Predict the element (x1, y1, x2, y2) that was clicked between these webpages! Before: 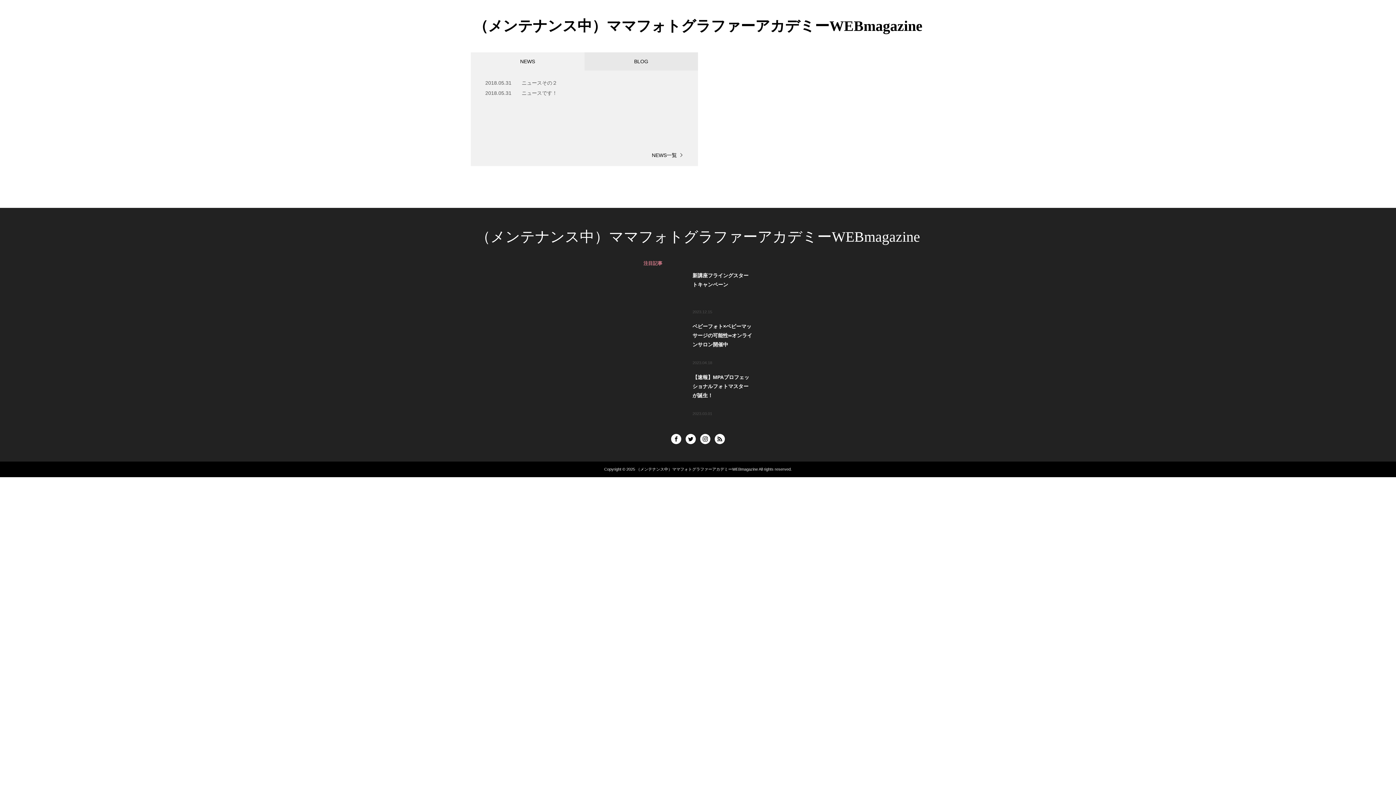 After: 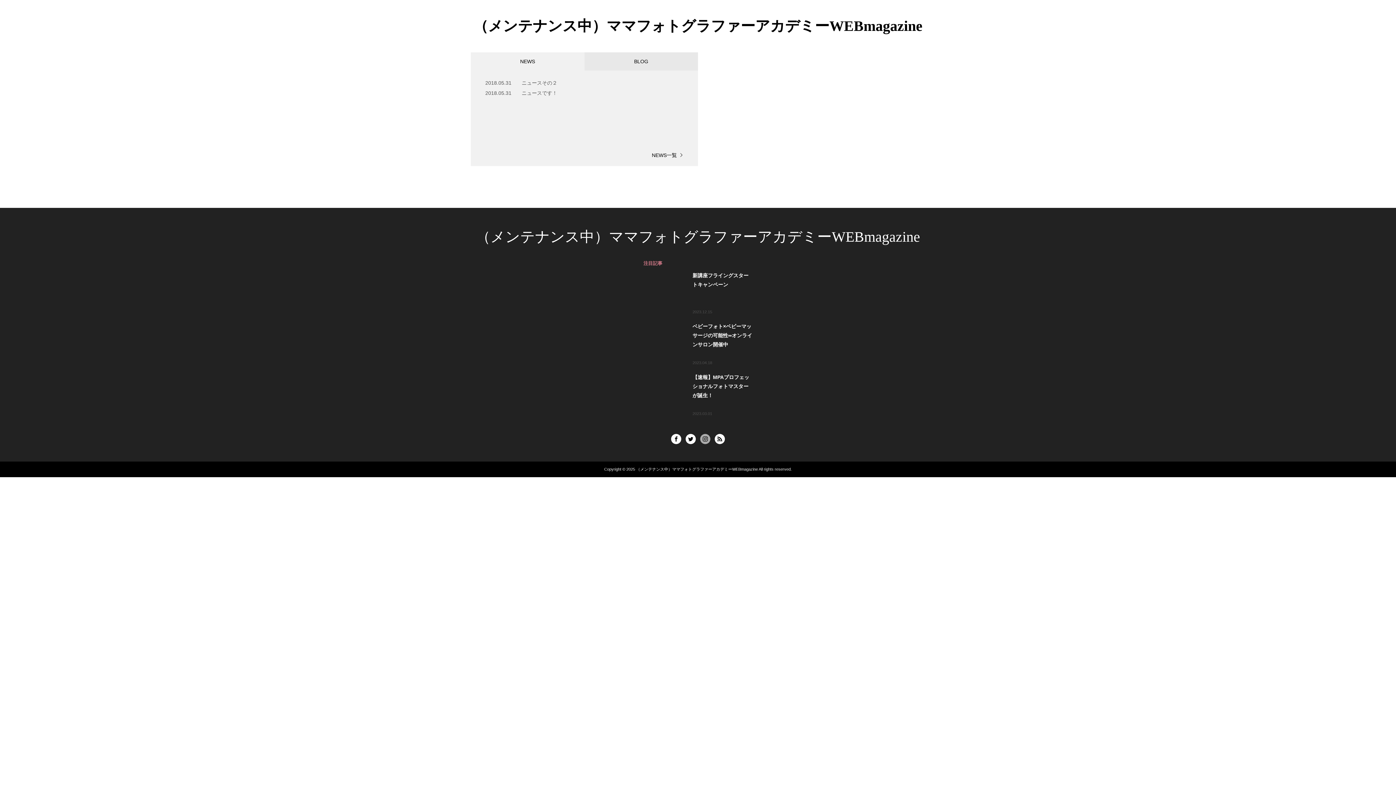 Action: bbox: (700, 434, 710, 444)